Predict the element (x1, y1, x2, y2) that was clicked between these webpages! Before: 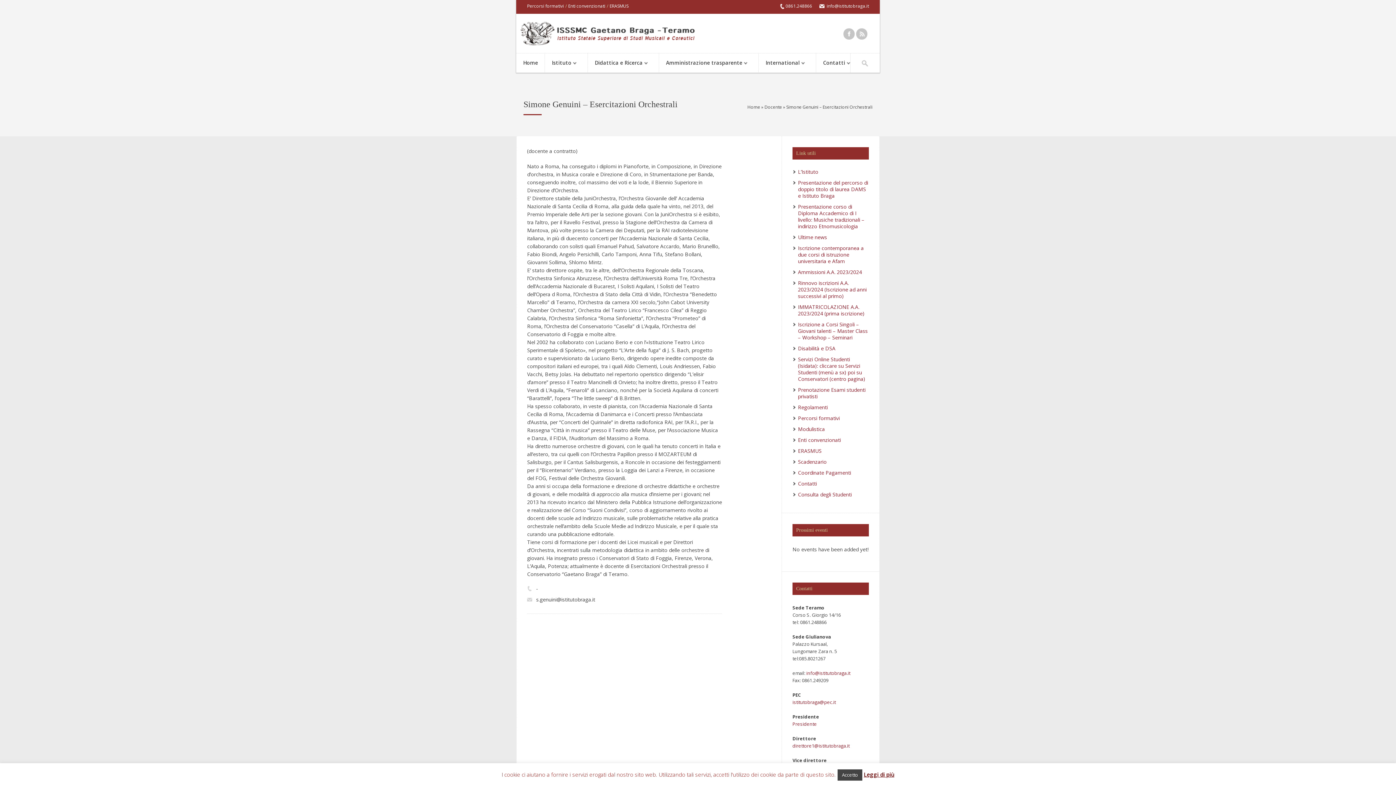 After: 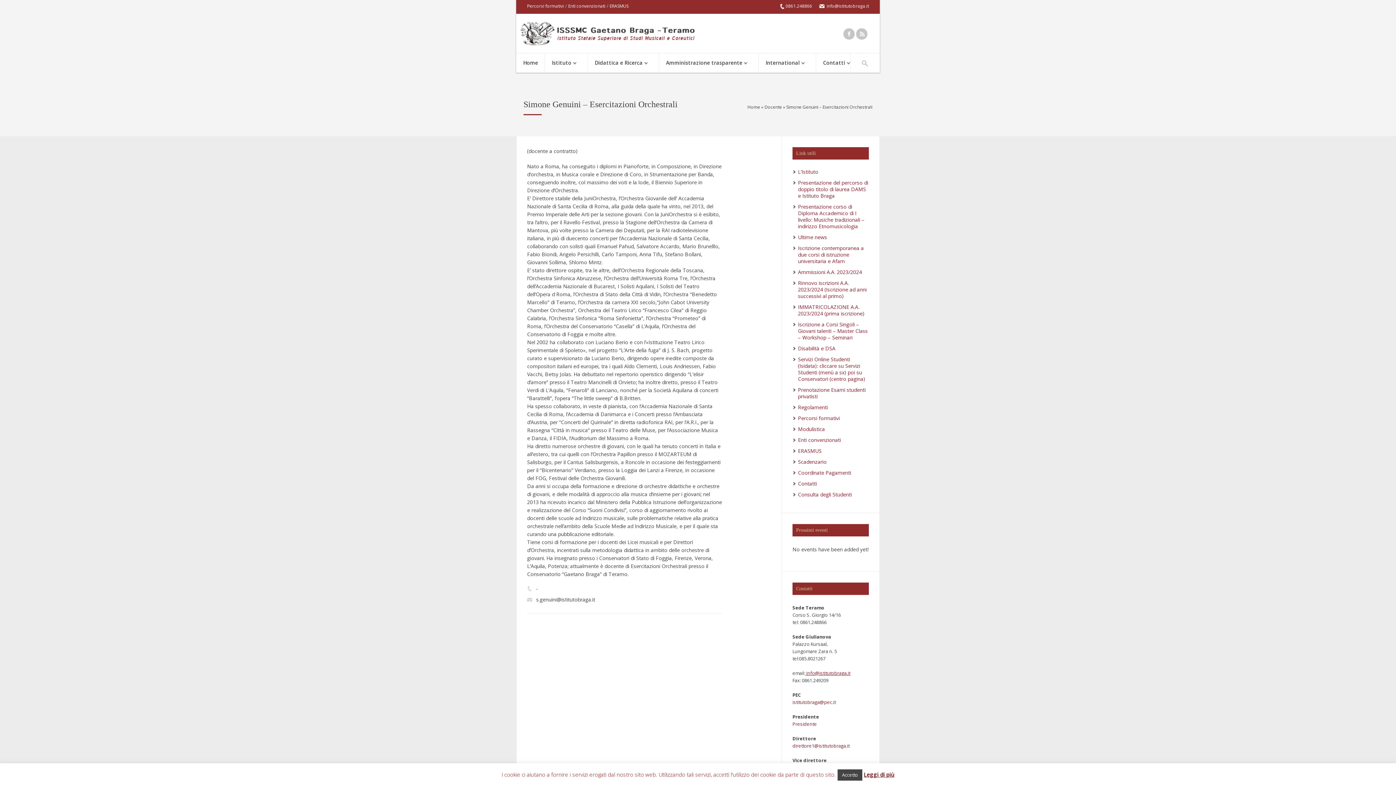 Action: label:  info@istitutobraga.it bbox: (805, 670, 850, 676)